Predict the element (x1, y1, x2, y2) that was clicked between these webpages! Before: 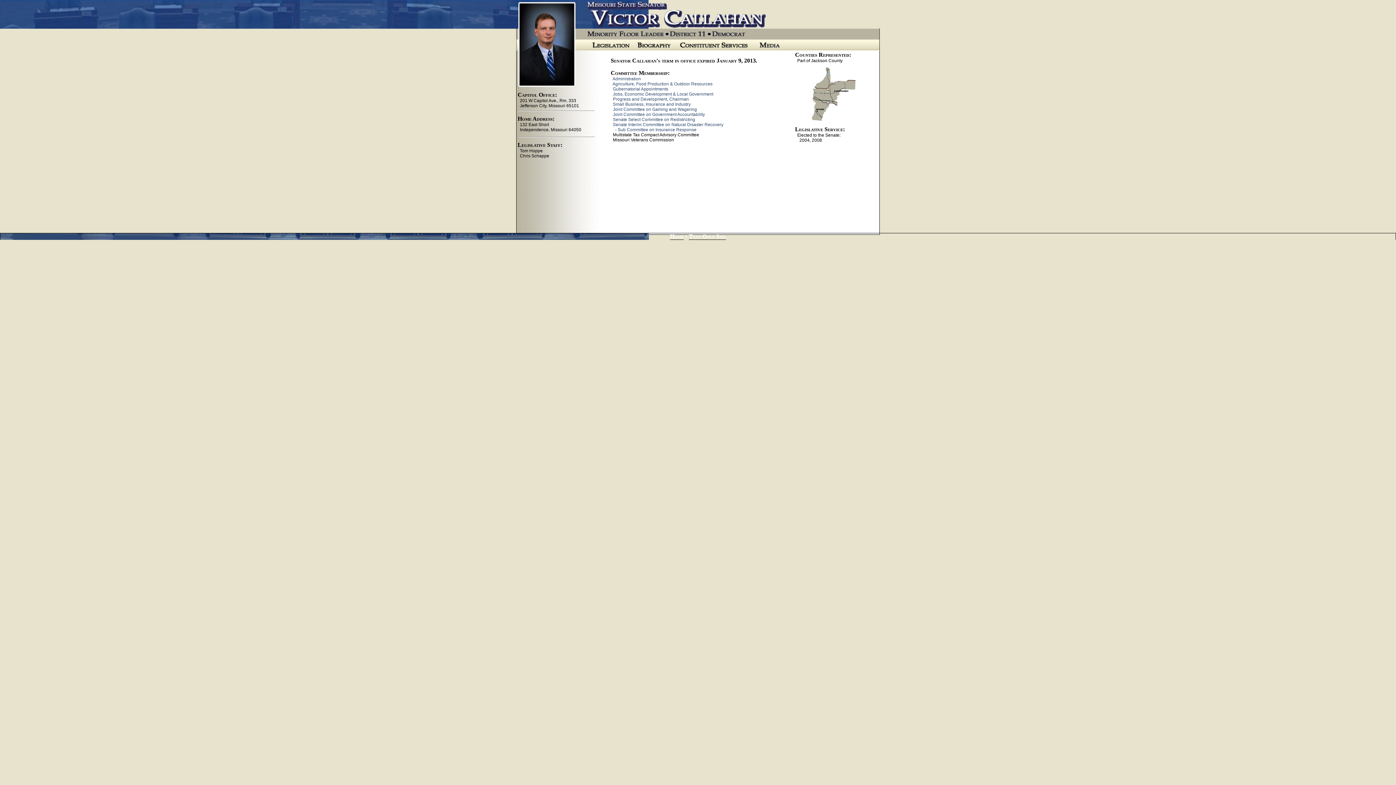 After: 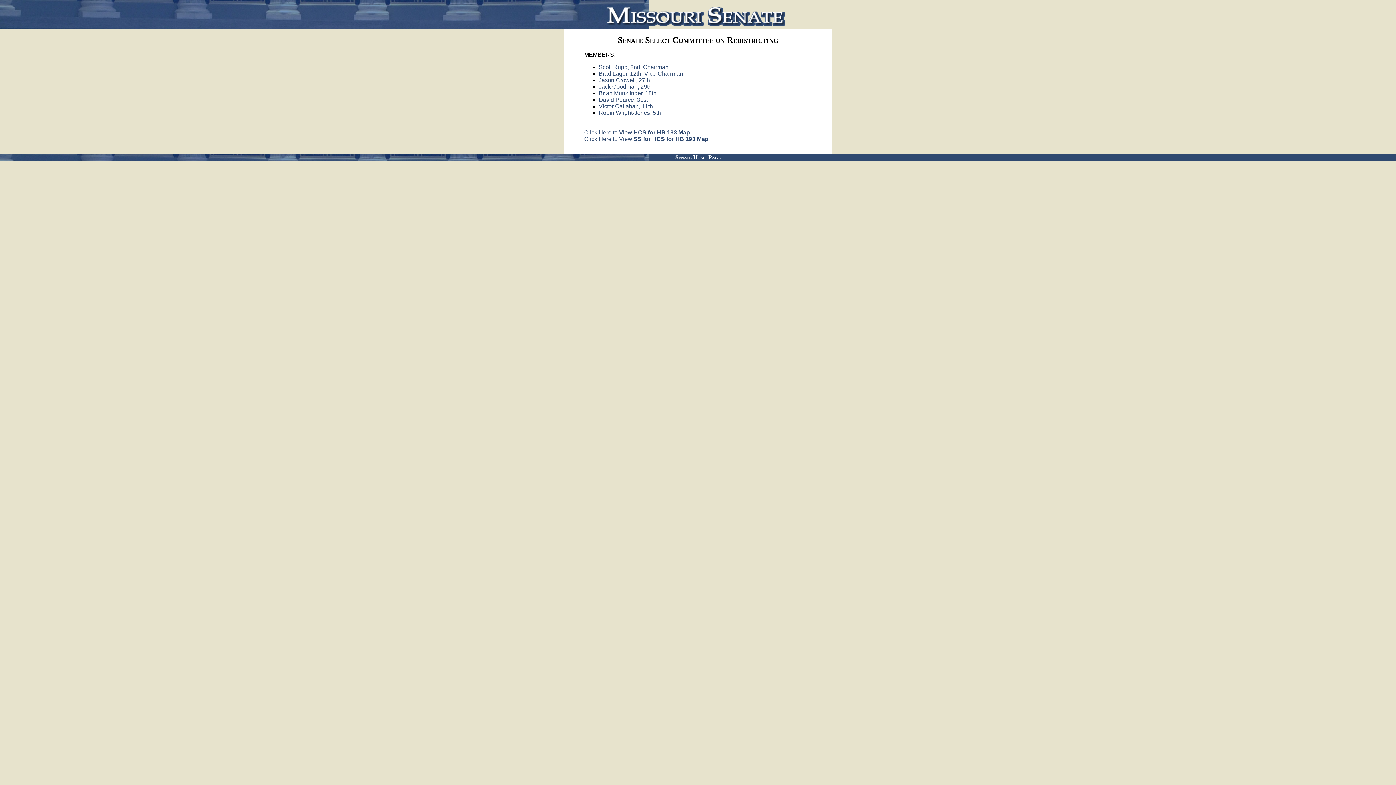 Action: label: Senate Select Committee on Redistricting bbox: (613, 117, 695, 122)